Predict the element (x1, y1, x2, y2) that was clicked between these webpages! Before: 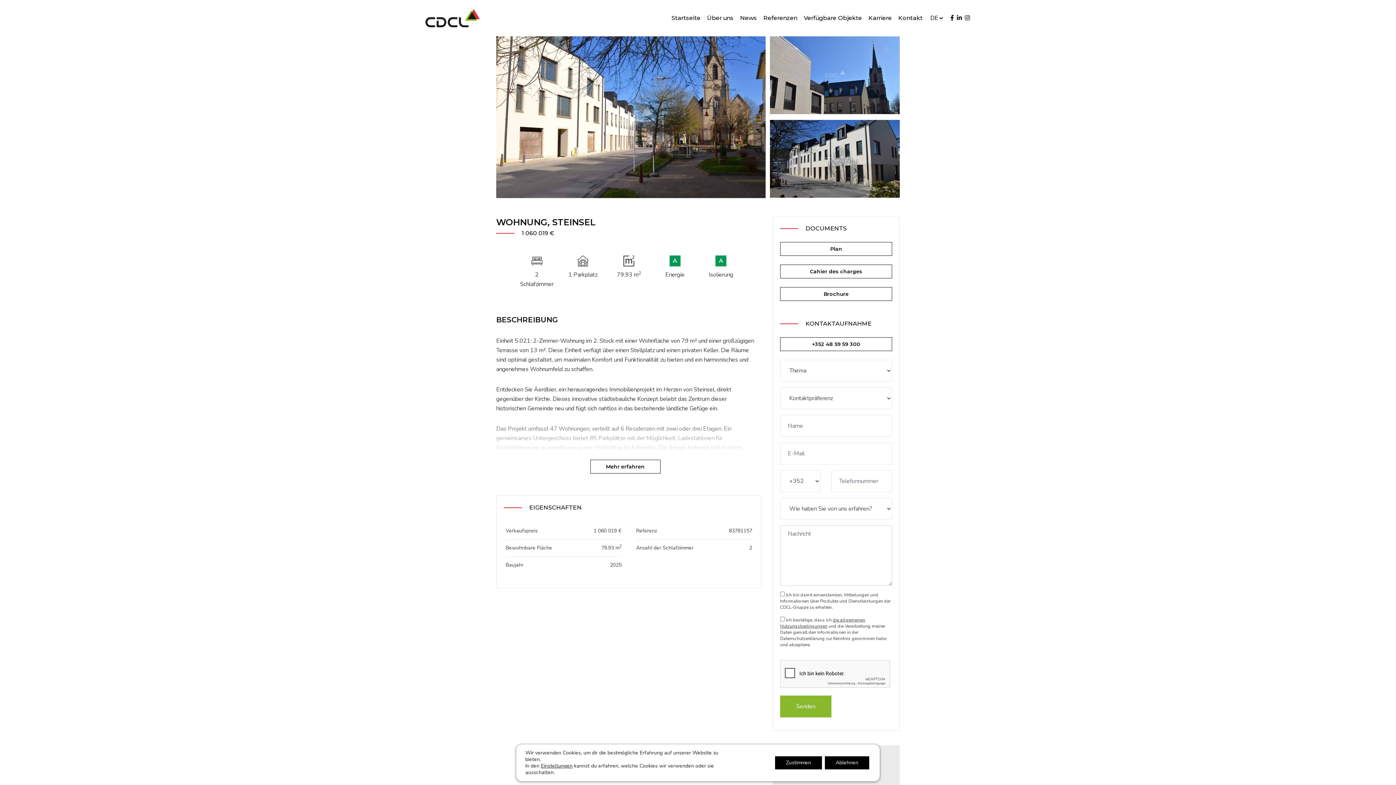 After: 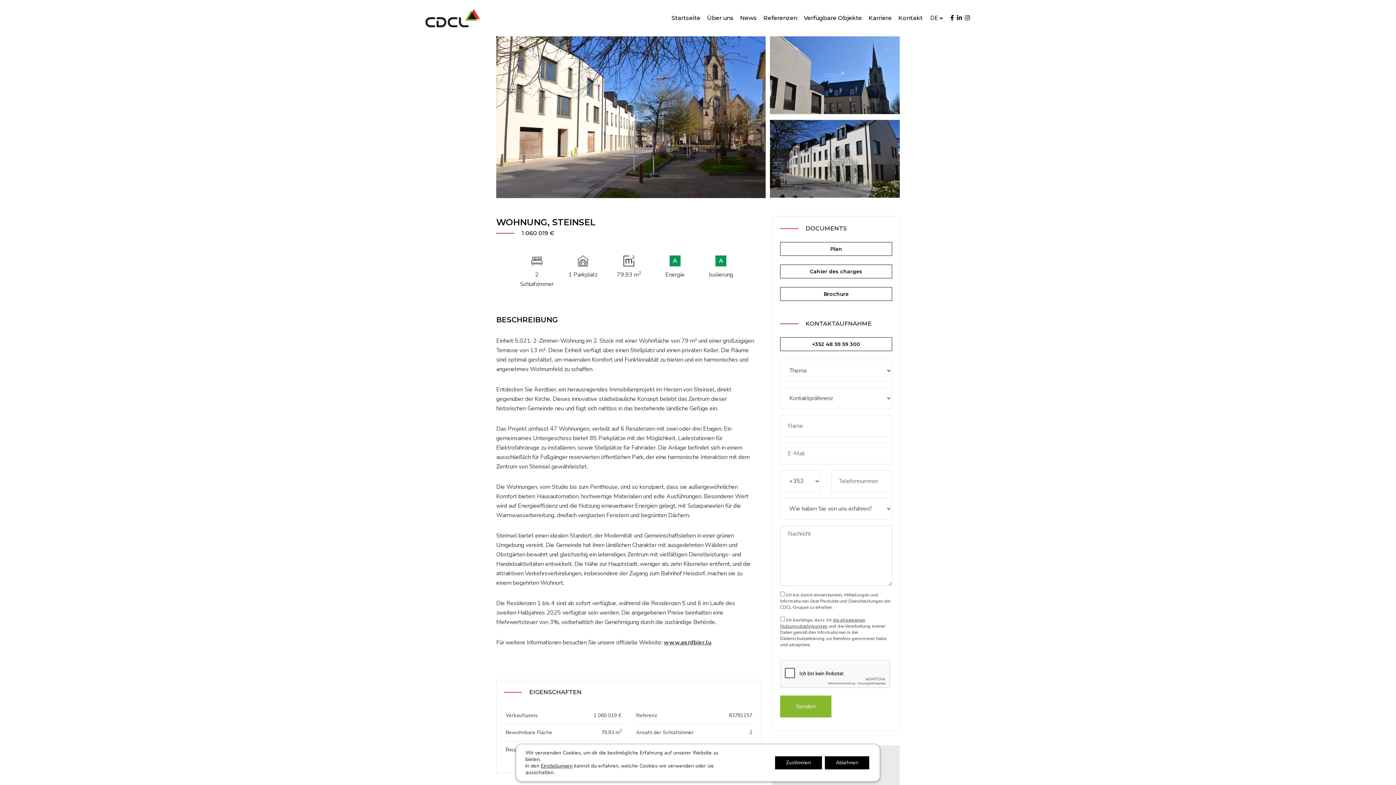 Action: label: Mehr erfahren bbox: (590, 459, 660, 473)